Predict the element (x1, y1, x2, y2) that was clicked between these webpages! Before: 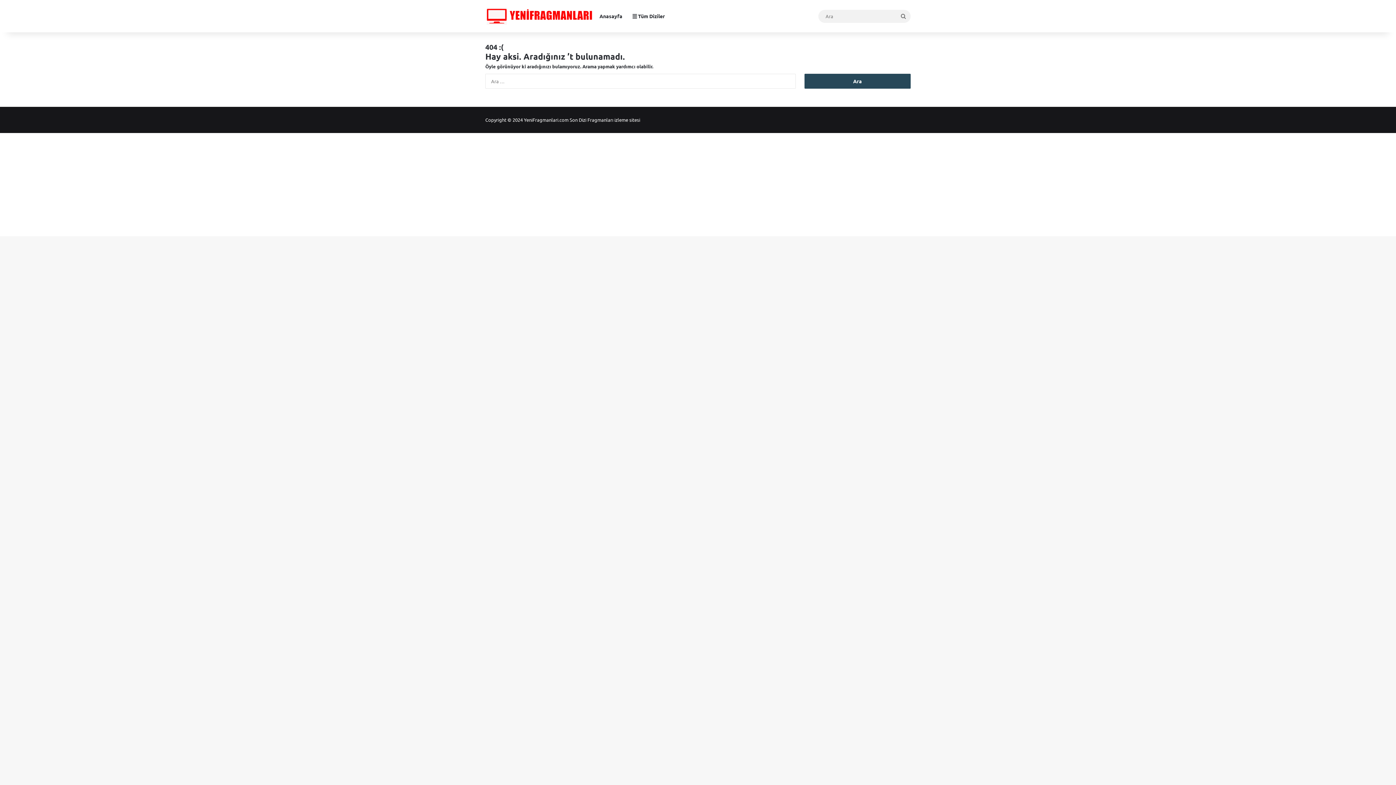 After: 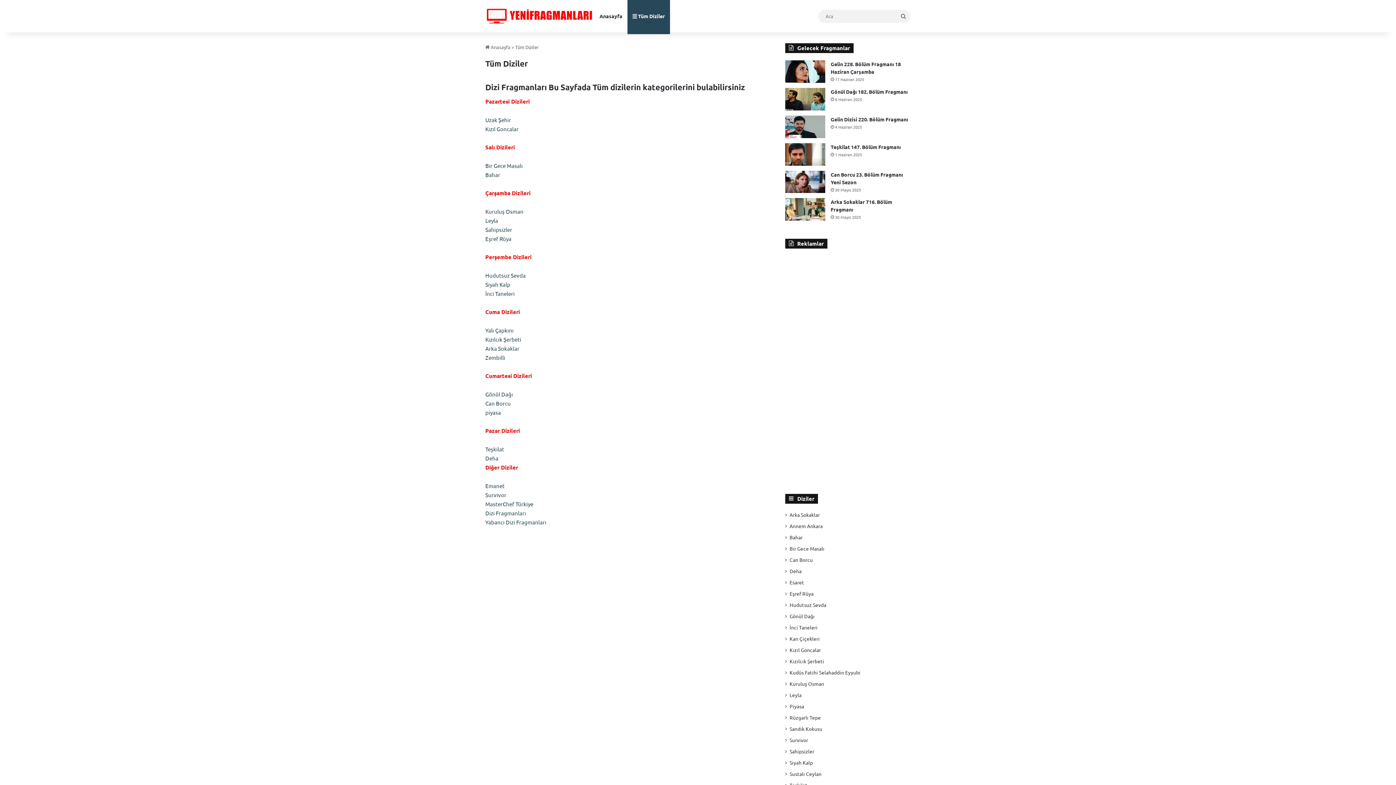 Action: label:  Tüm Diziler bbox: (627, 0, 670, 32)